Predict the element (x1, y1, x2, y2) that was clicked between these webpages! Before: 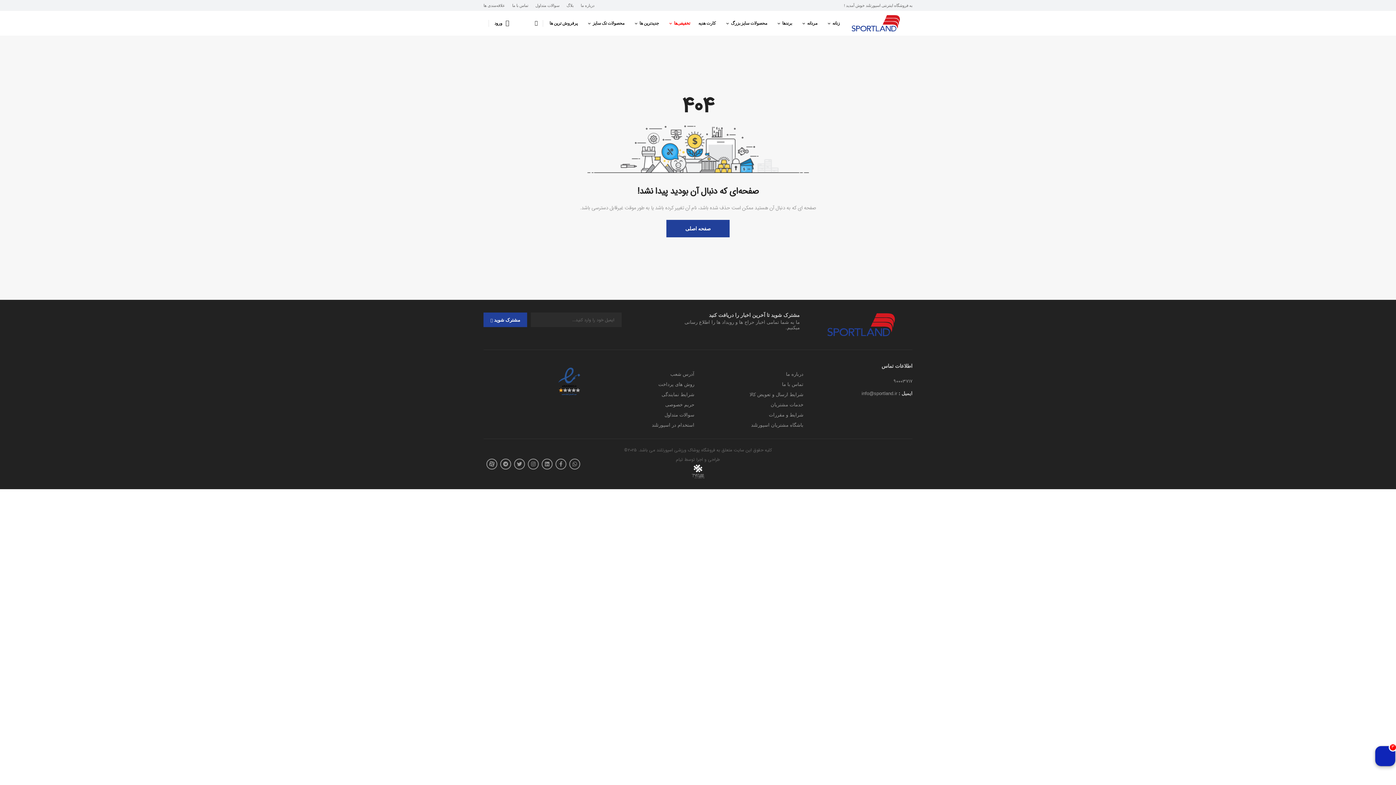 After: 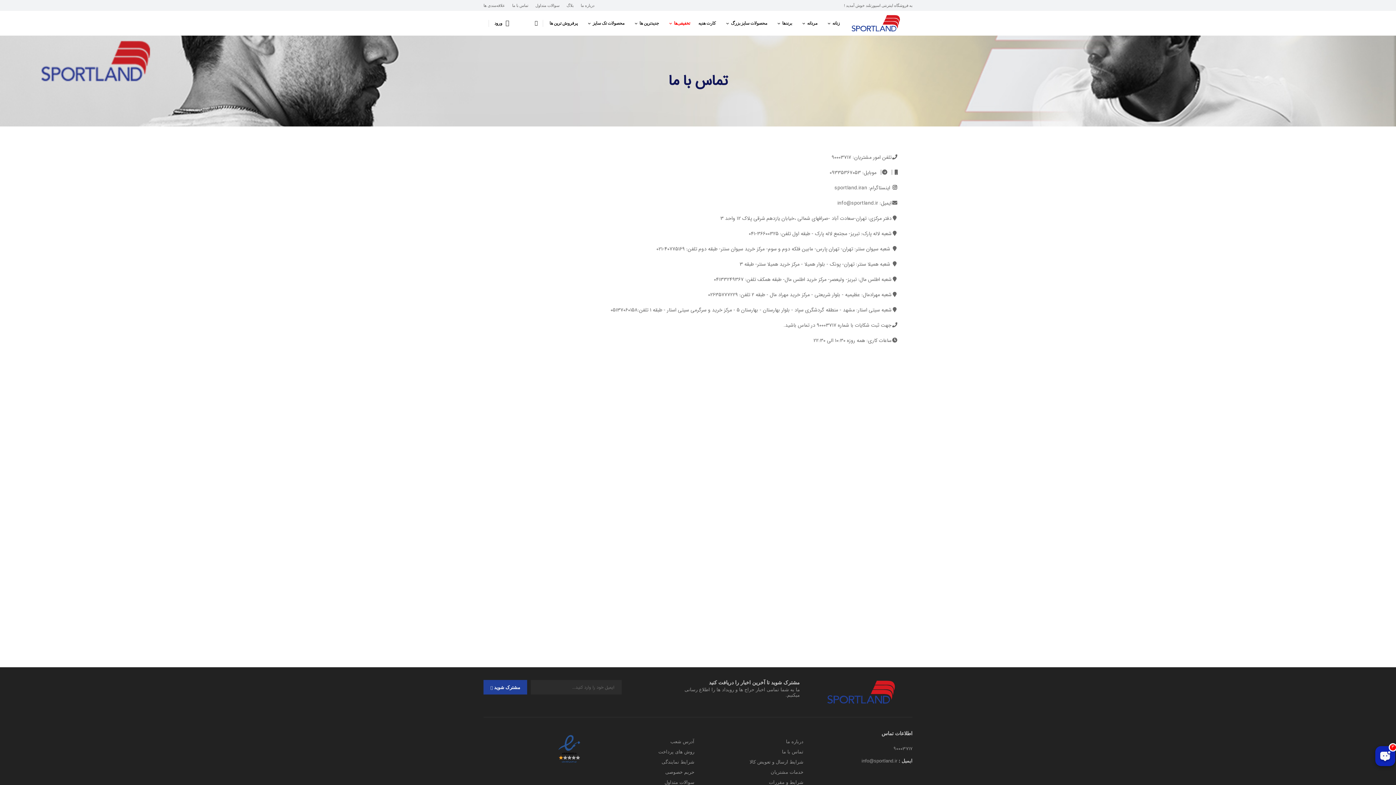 Action: label: تماس با ما bbox: (782, 381, 803, 387)